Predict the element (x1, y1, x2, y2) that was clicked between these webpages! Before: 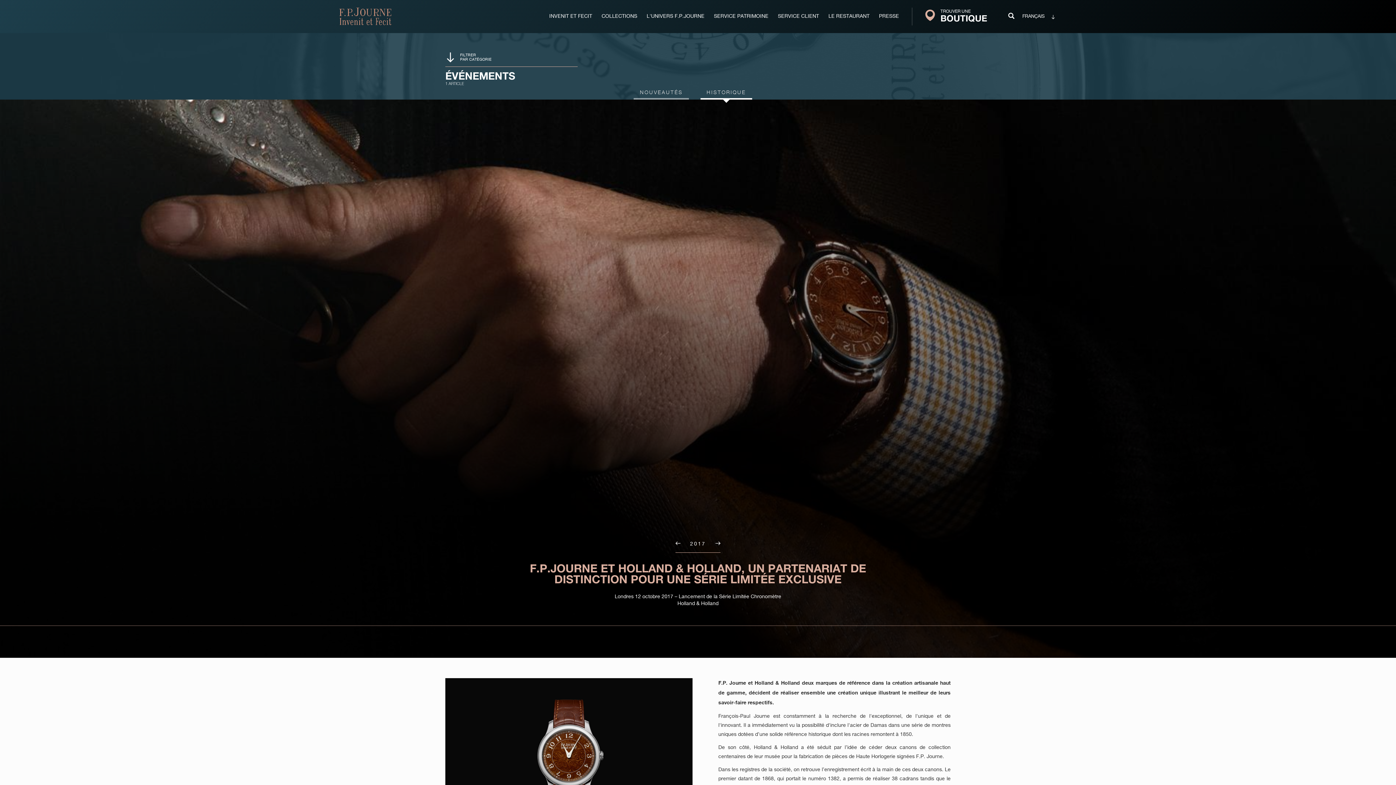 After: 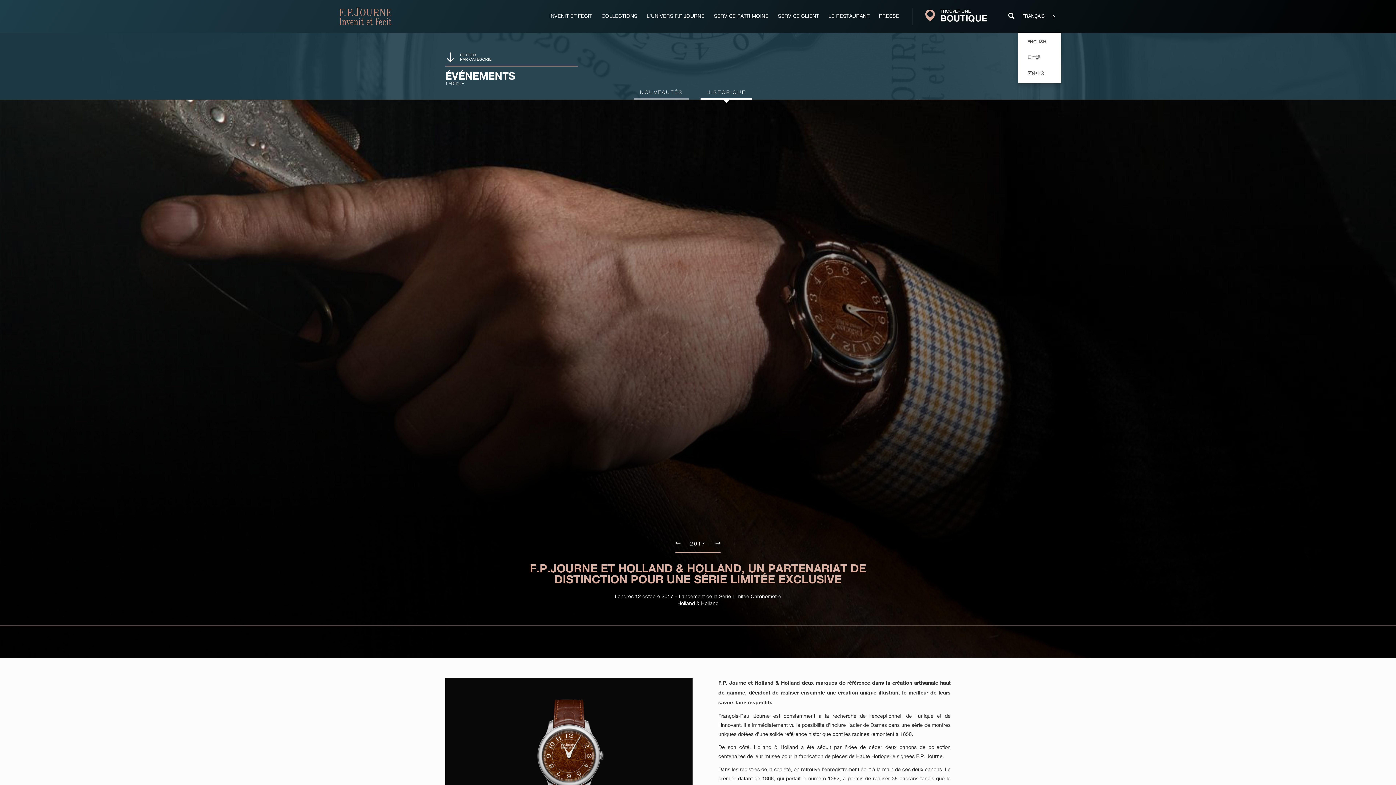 Action: bbox: (1022, 13, 1055, 19) label: dropdown menu